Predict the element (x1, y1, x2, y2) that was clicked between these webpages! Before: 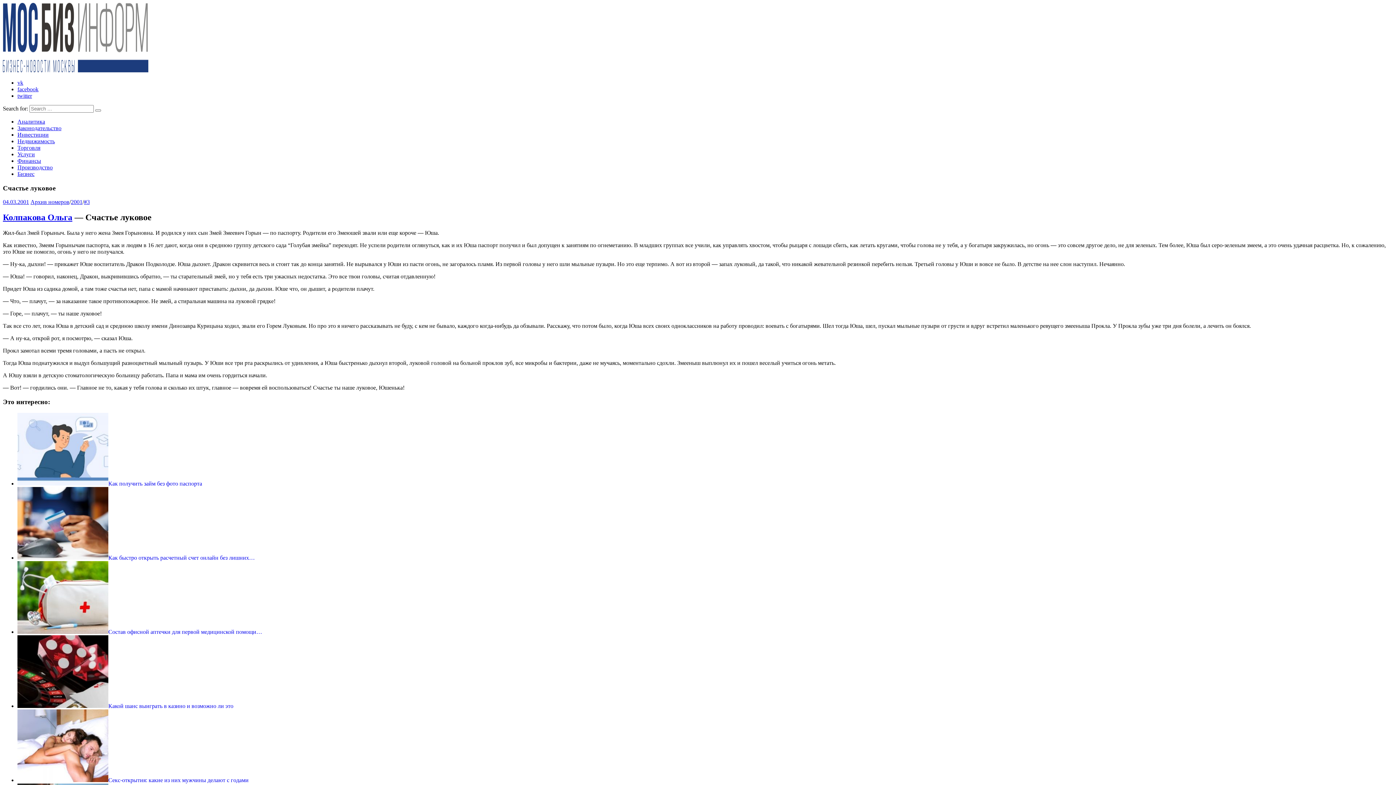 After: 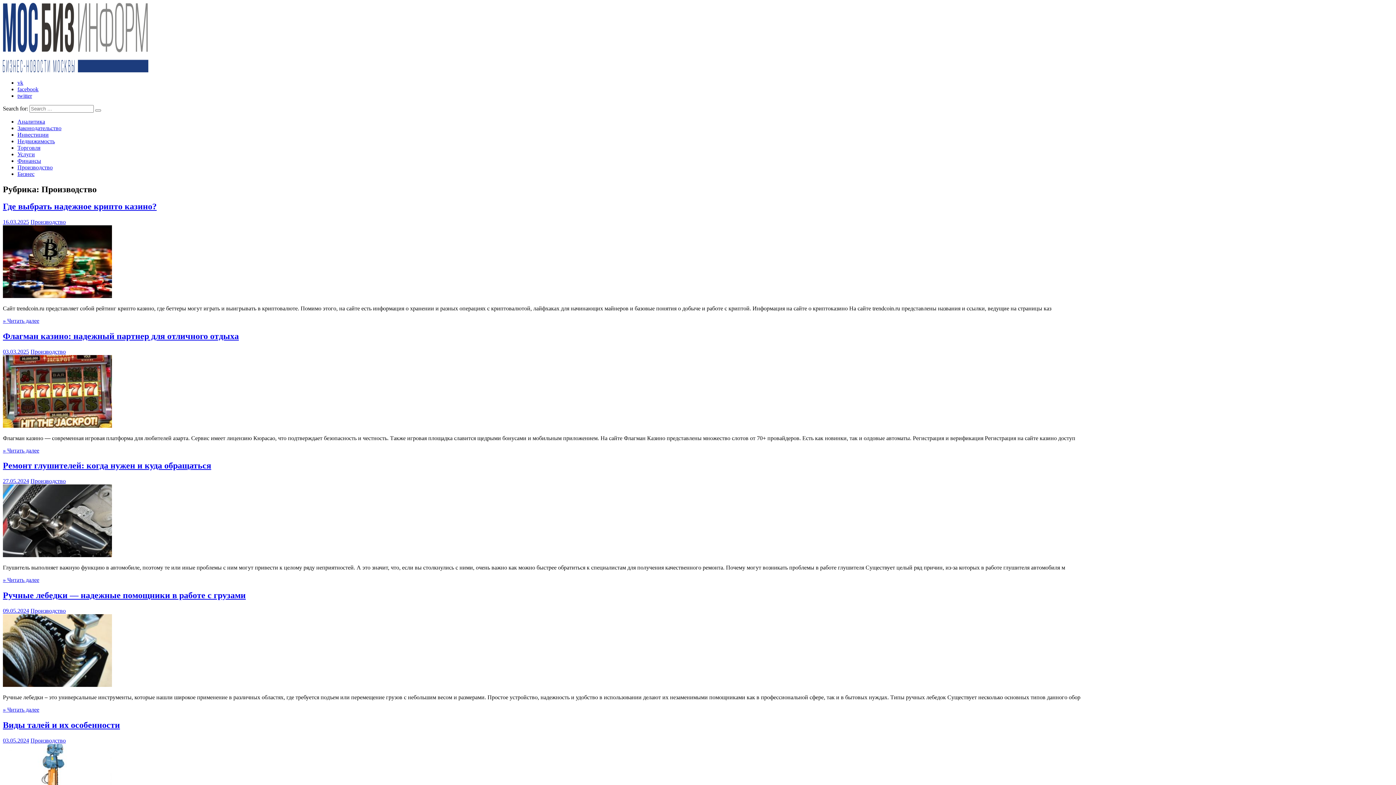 Action: label: Производство bbox: (17, 164, 52, 170)